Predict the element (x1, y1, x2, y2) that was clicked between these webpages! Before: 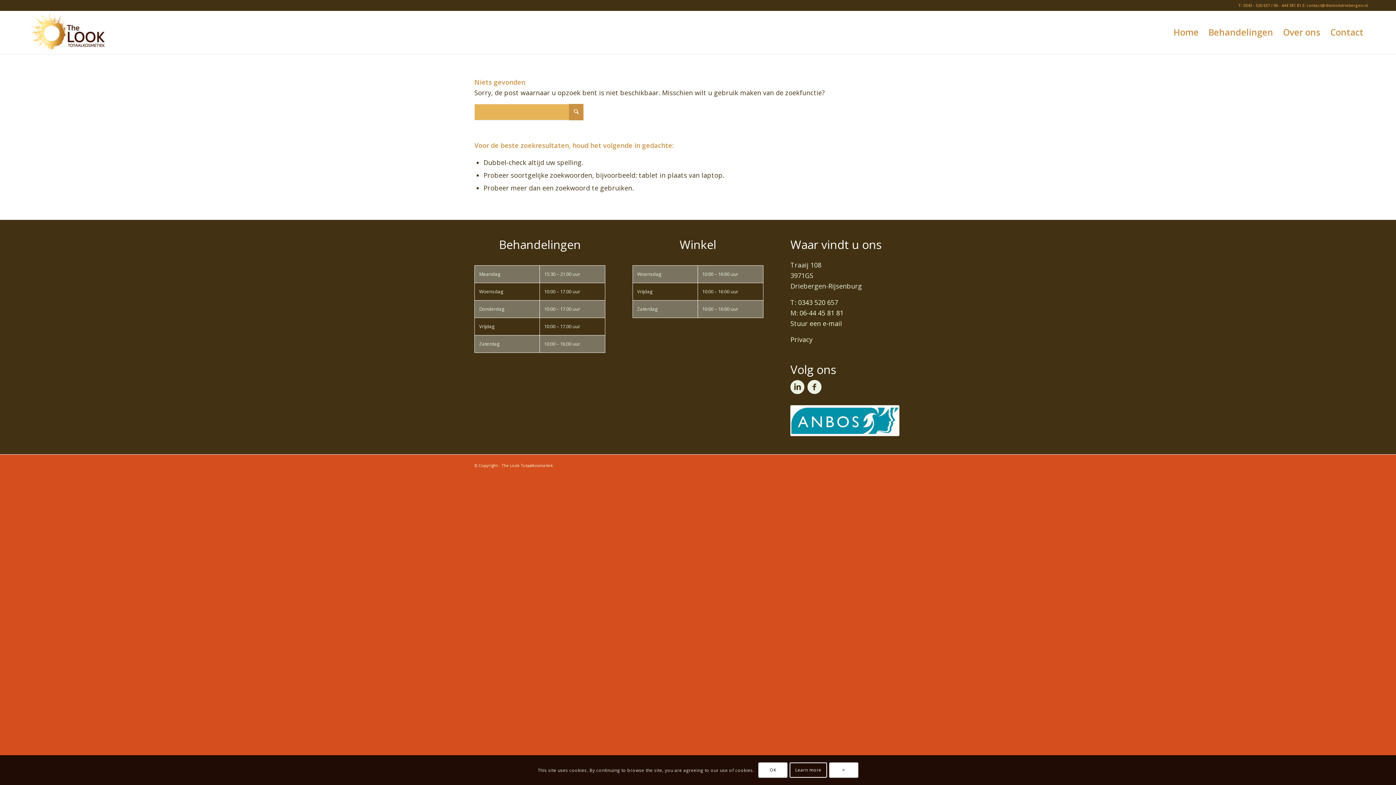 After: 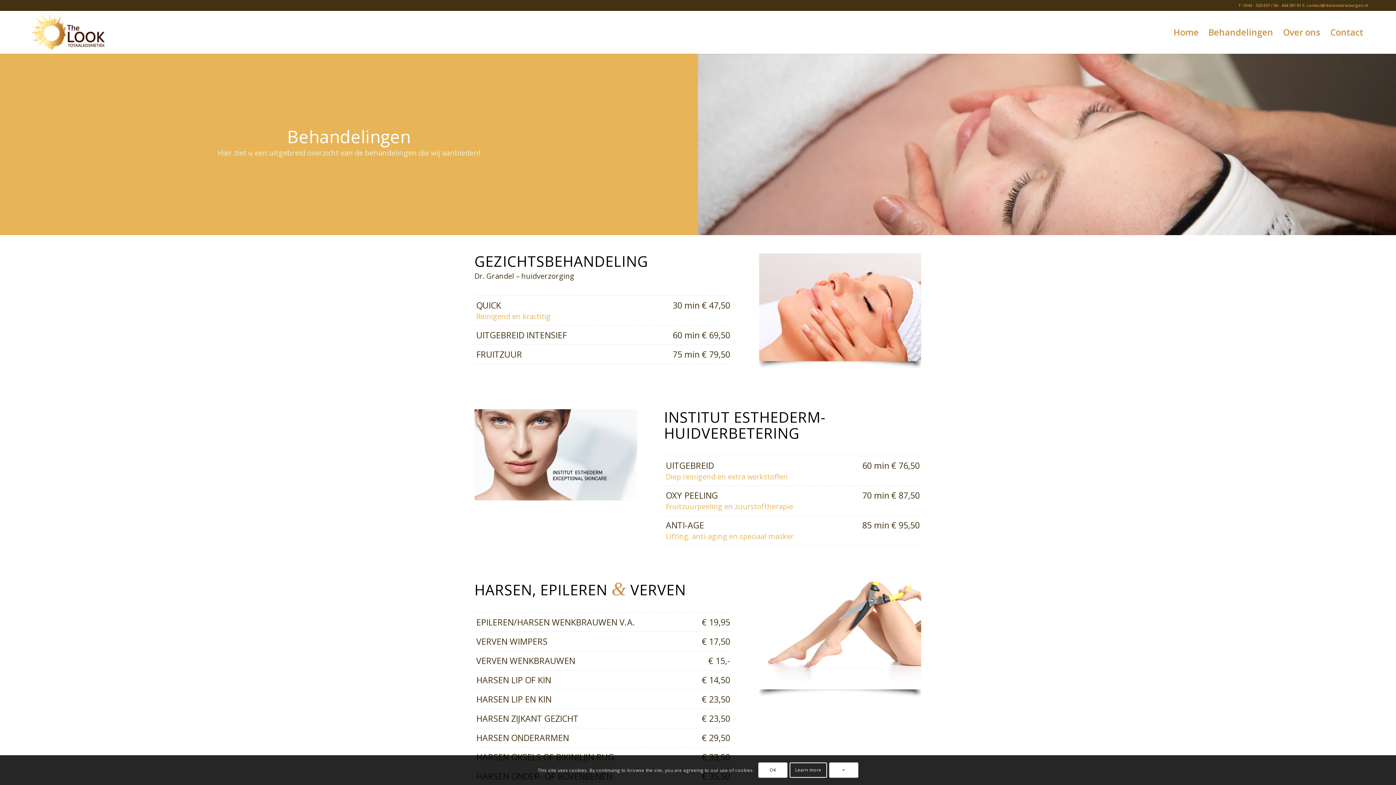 Action: label: Behandelingen bbox: (1203, 10, 1278, 53)